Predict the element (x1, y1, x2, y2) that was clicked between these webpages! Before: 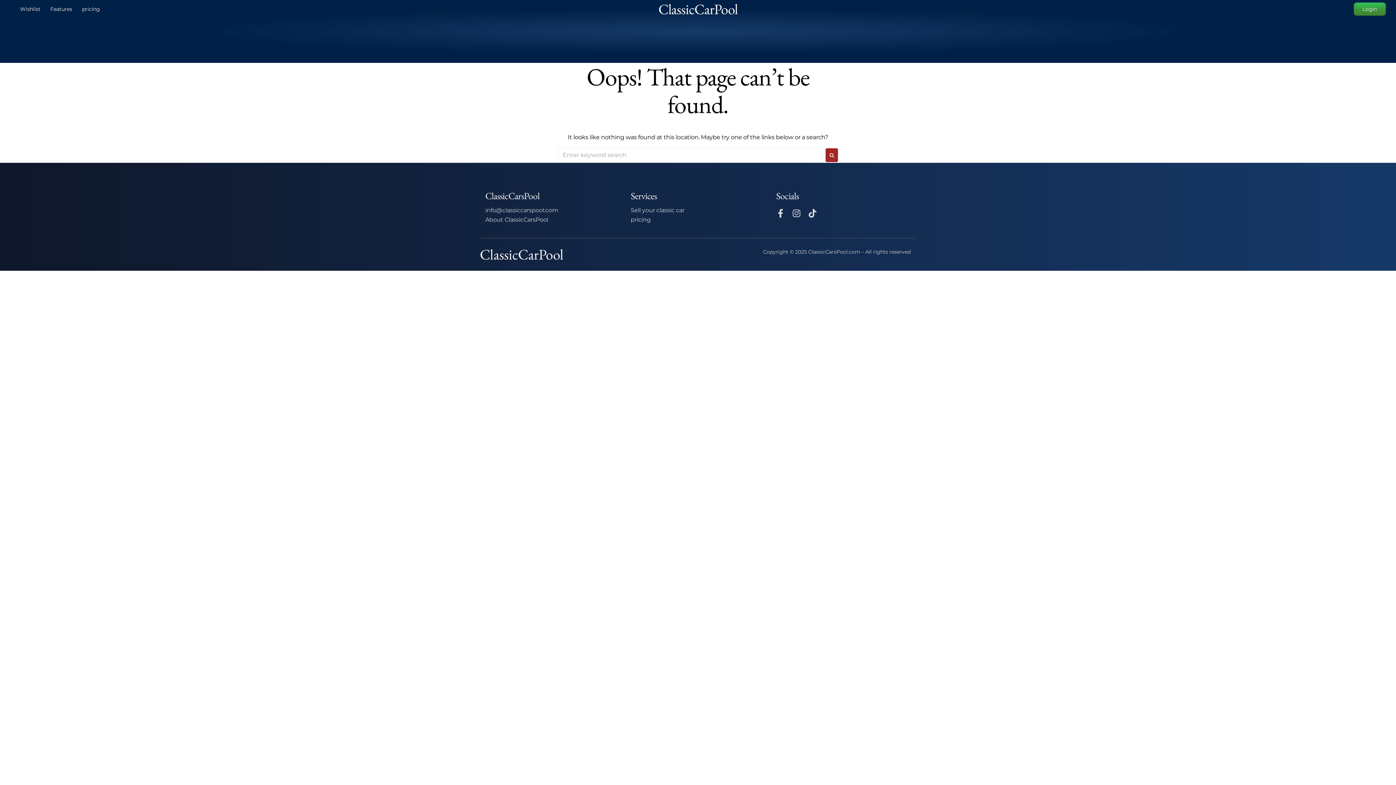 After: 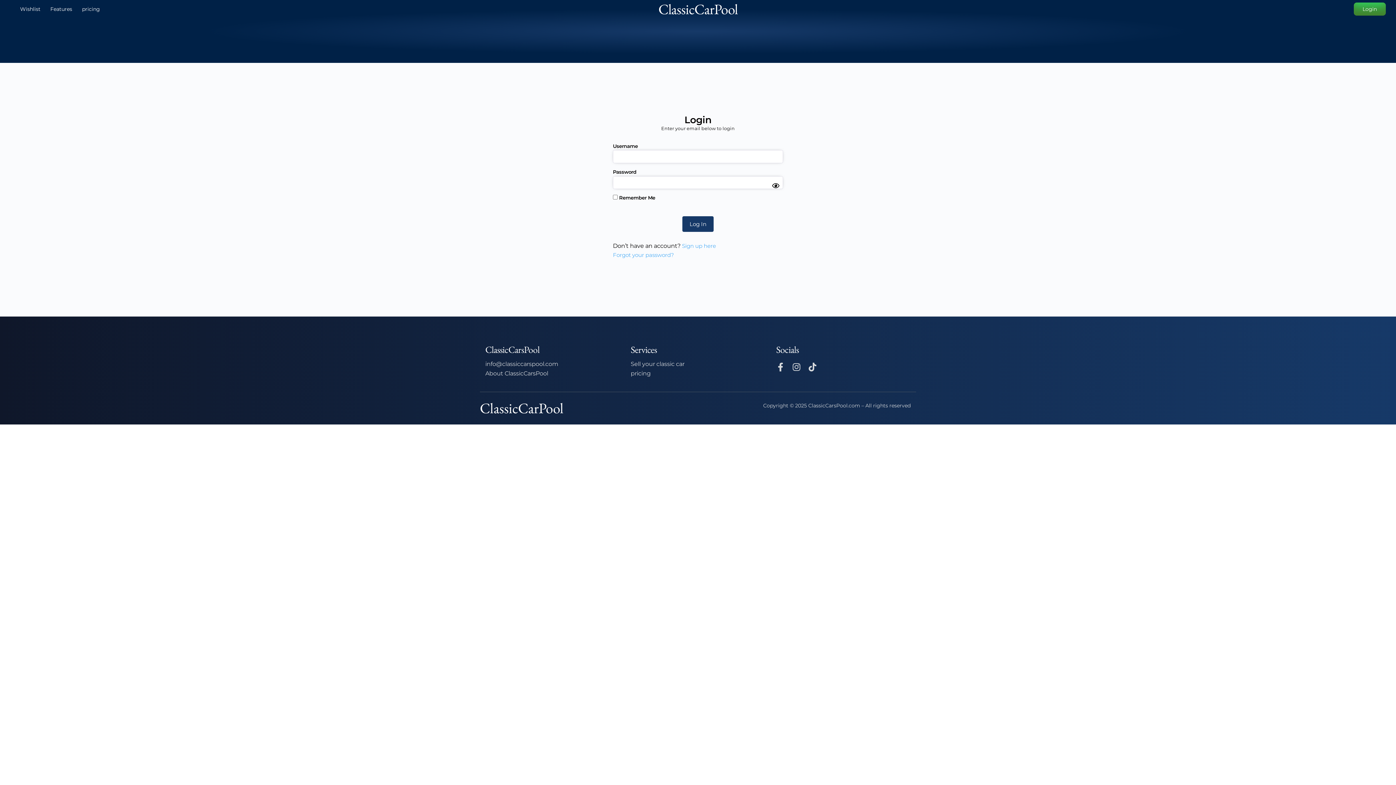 Action: bbox: (1354, 2, 1386, 15) label: Login
Login